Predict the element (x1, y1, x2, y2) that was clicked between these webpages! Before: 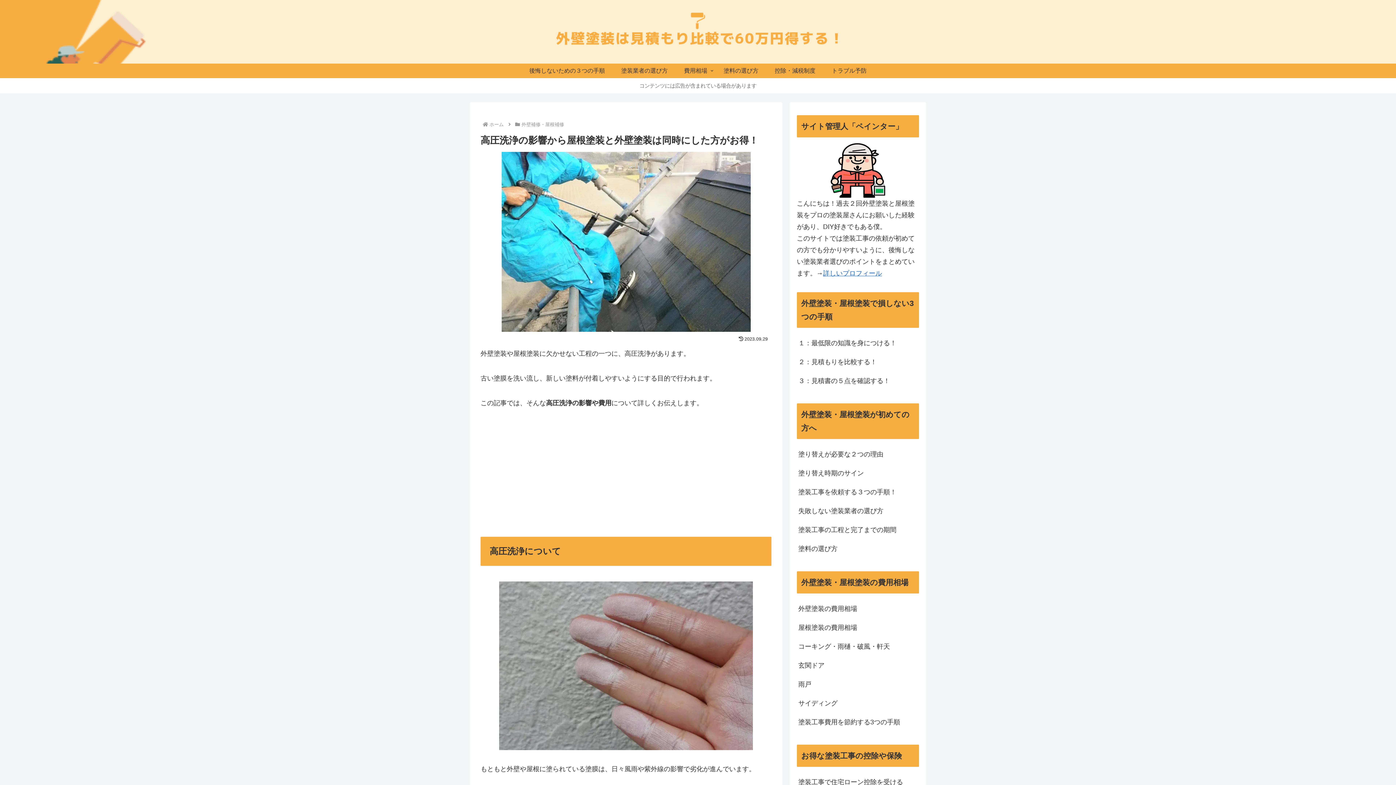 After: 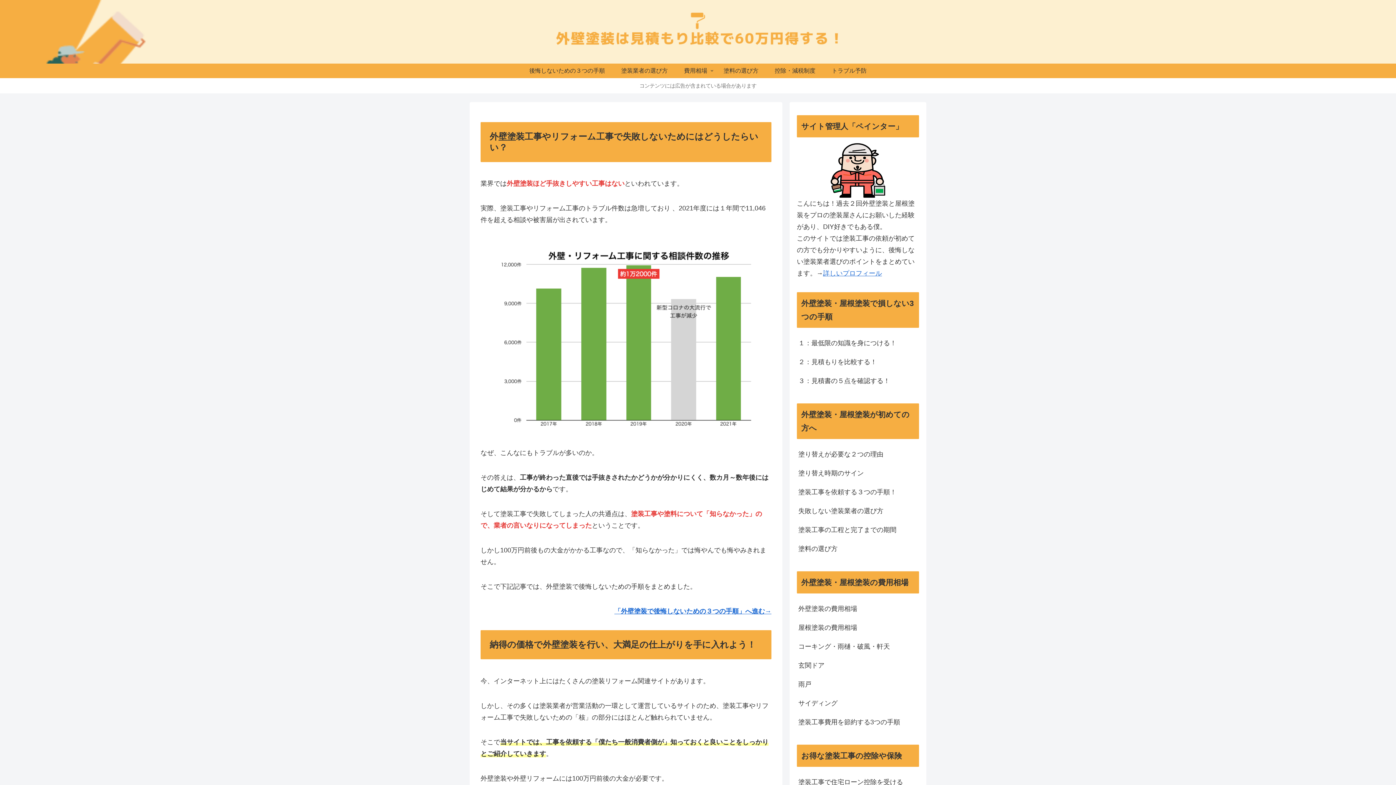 Action: bbox: (546, 11, 850, 51)